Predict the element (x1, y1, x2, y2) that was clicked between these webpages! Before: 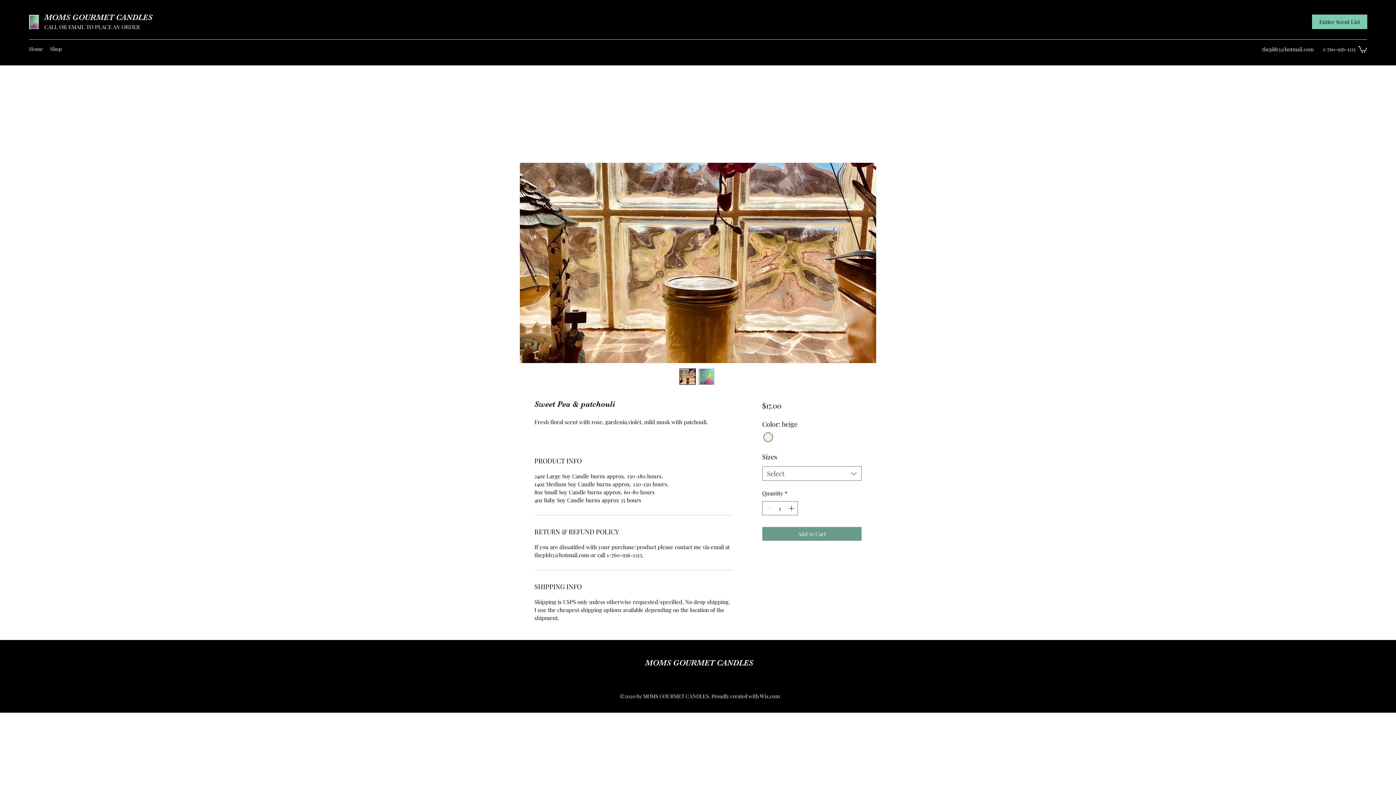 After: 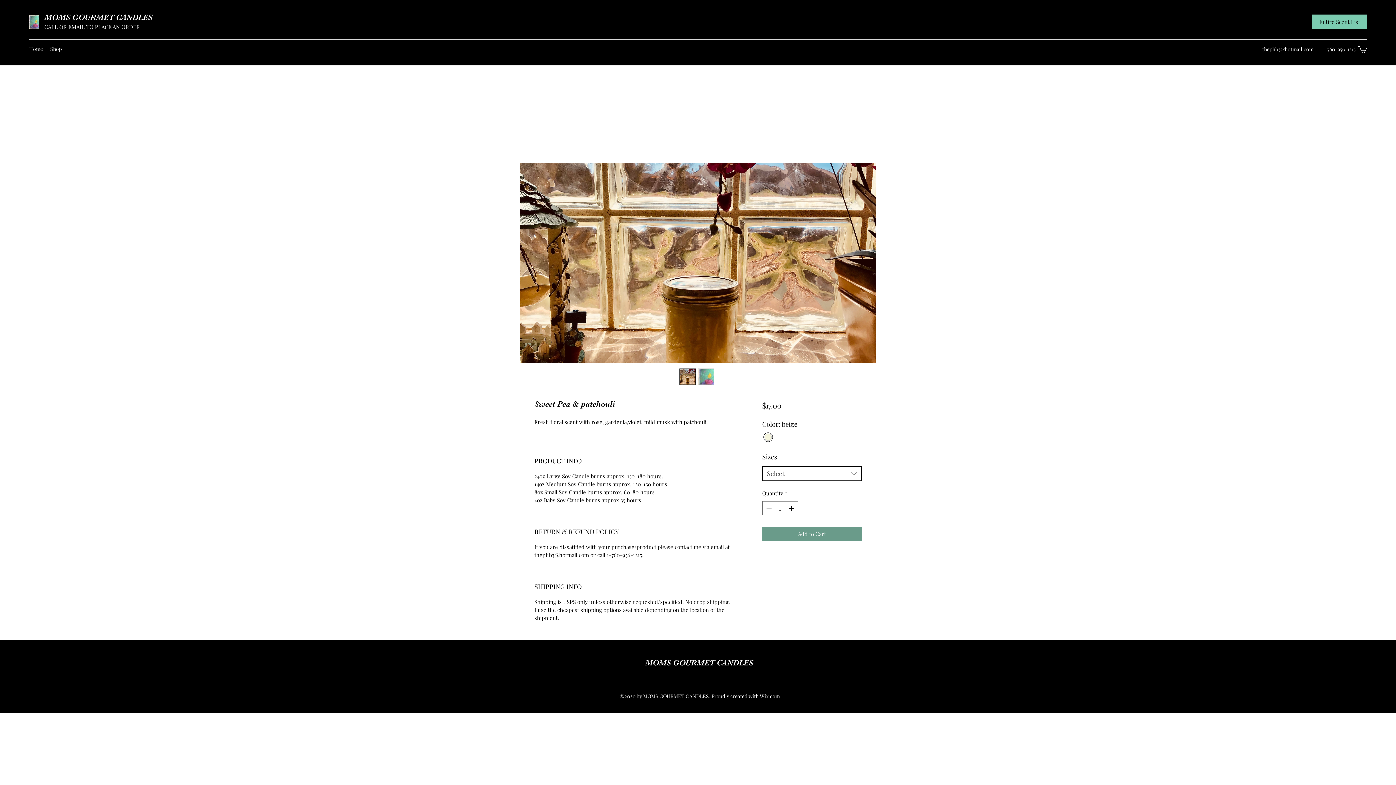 Action: label: Select bbox: (762, 466, 861, 481)